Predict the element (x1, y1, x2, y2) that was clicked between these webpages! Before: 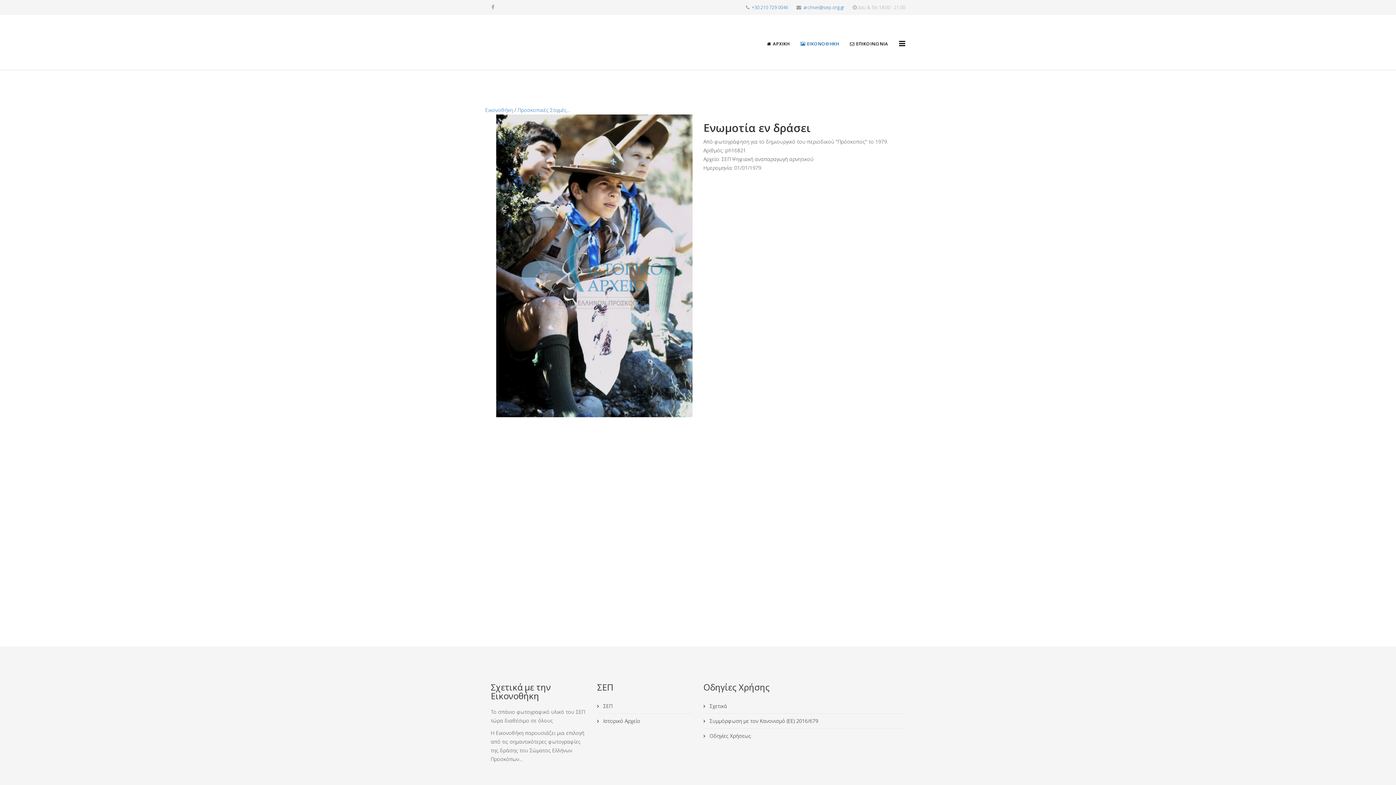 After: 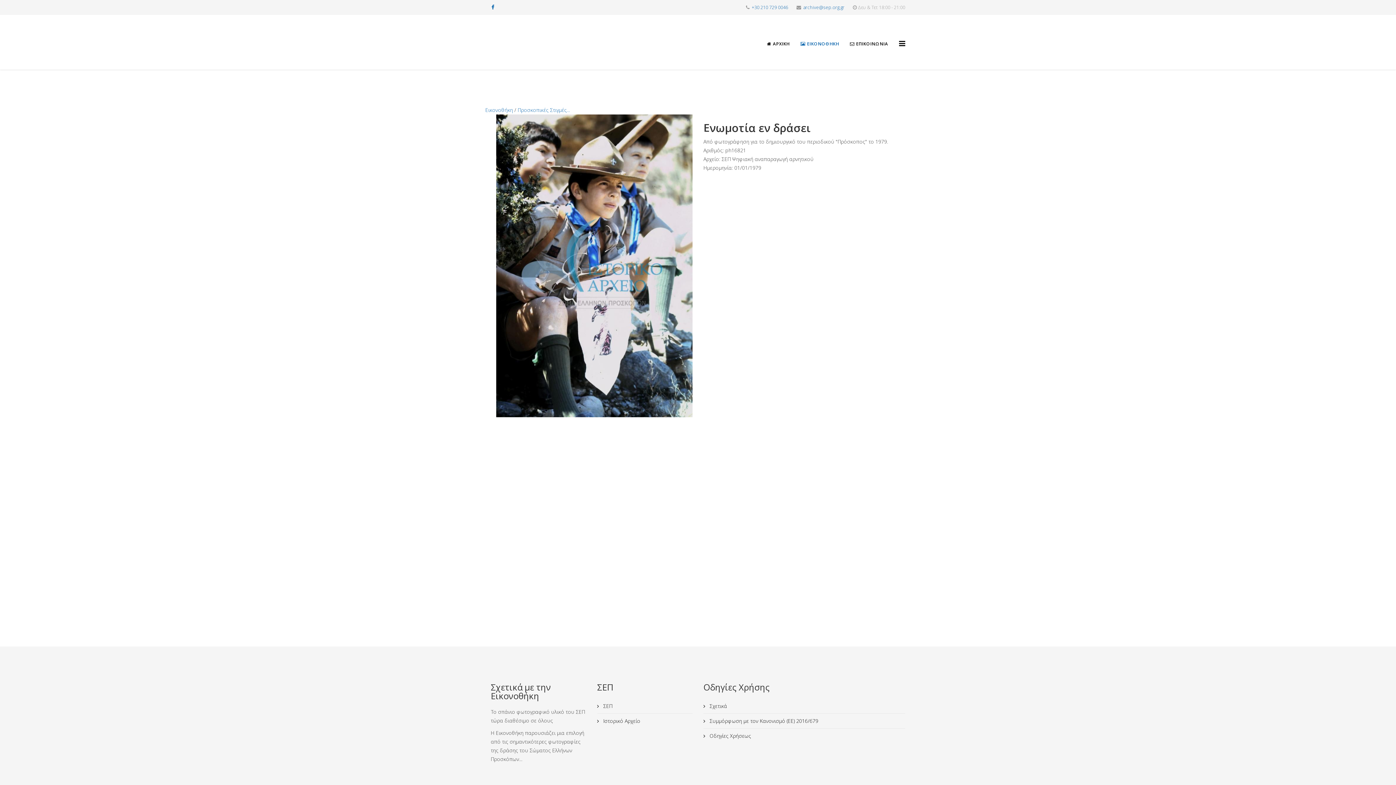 Action: bbox: (491, 3, 494, 10) label: facebook